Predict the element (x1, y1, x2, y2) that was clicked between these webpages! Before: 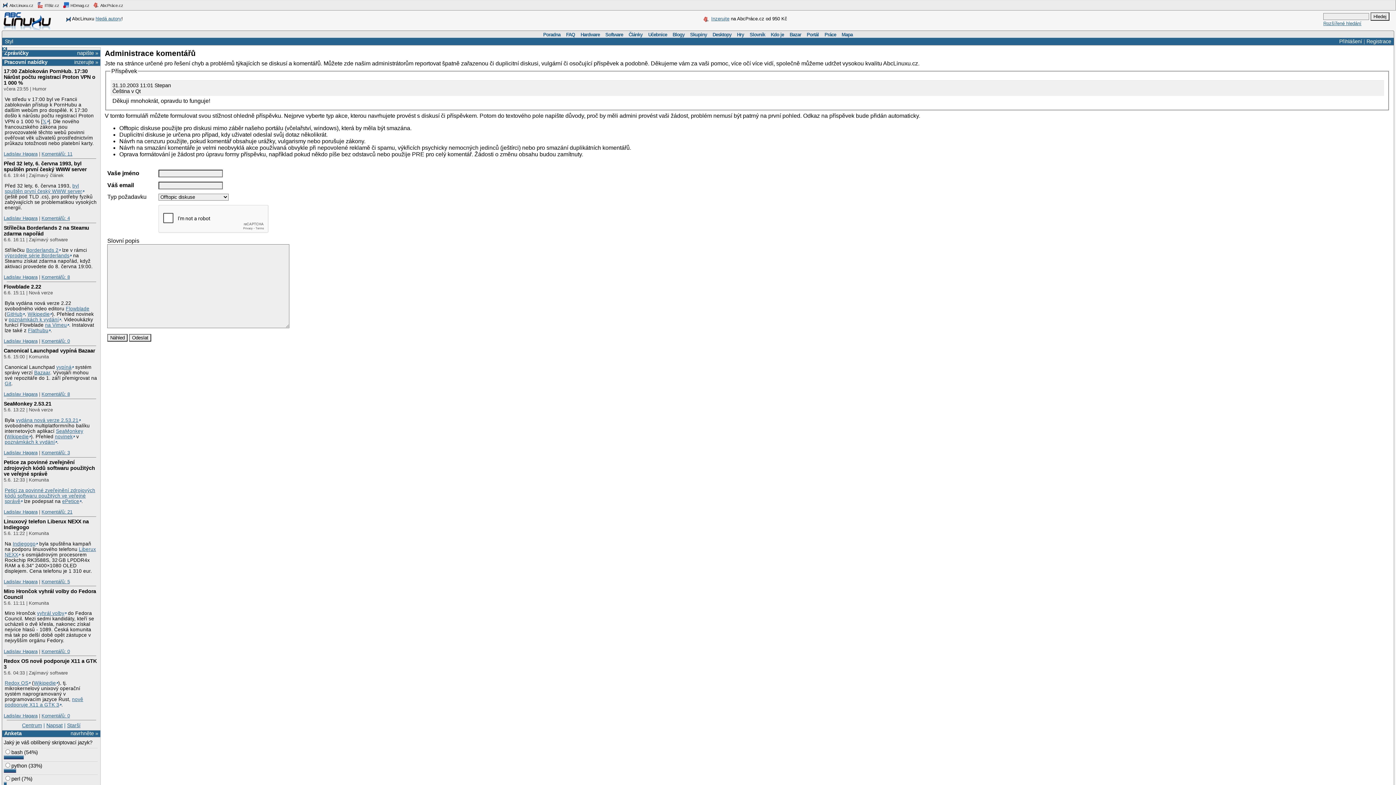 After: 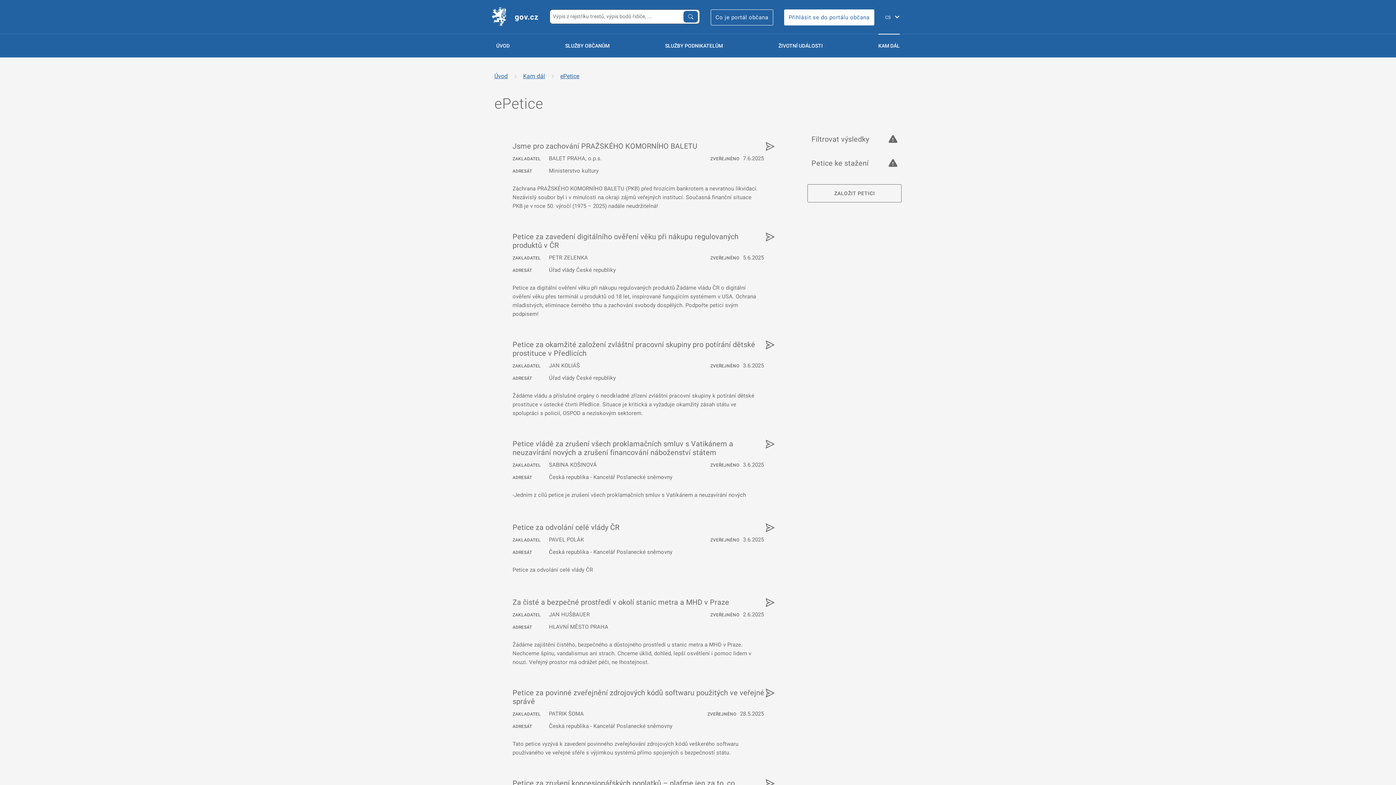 Action: bbox: (62, 498, 81, 504) label: ePetice